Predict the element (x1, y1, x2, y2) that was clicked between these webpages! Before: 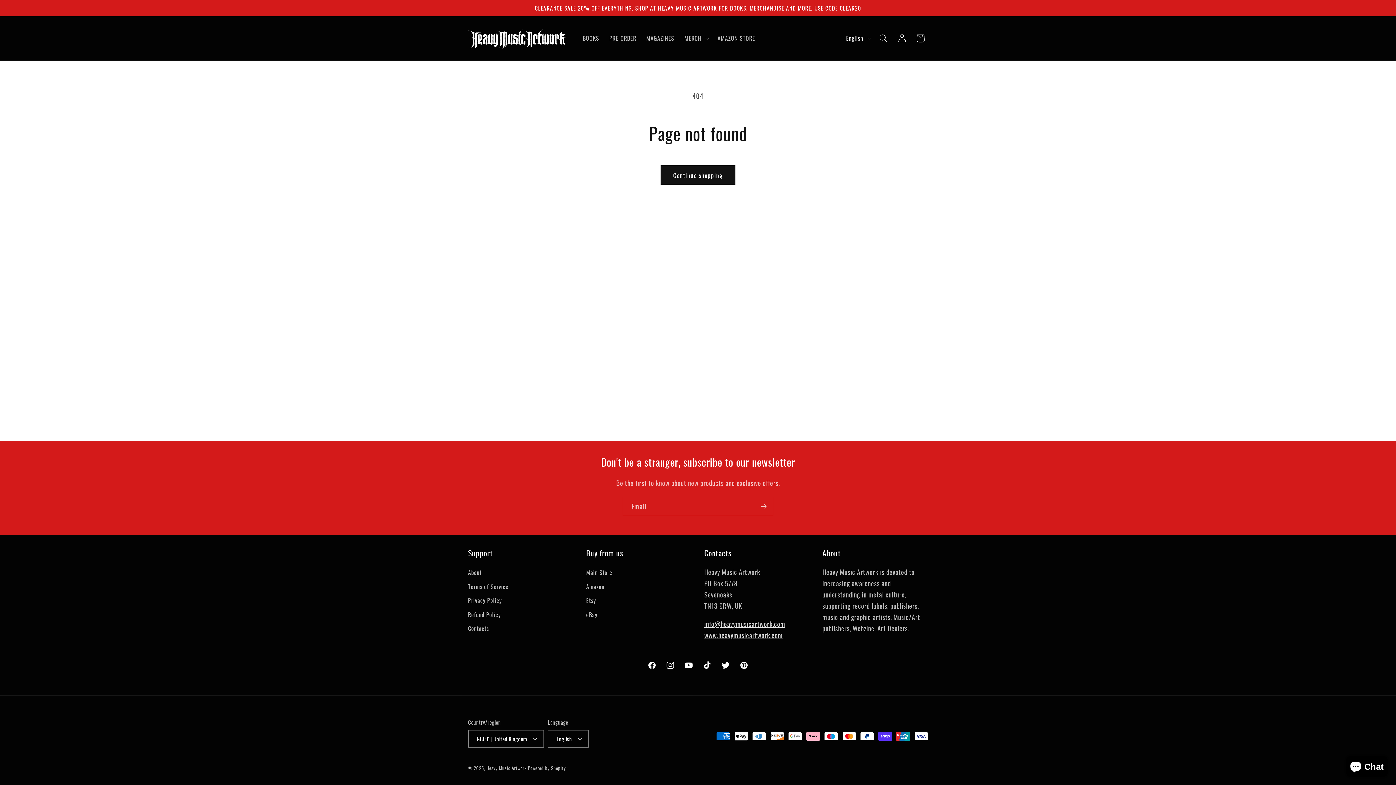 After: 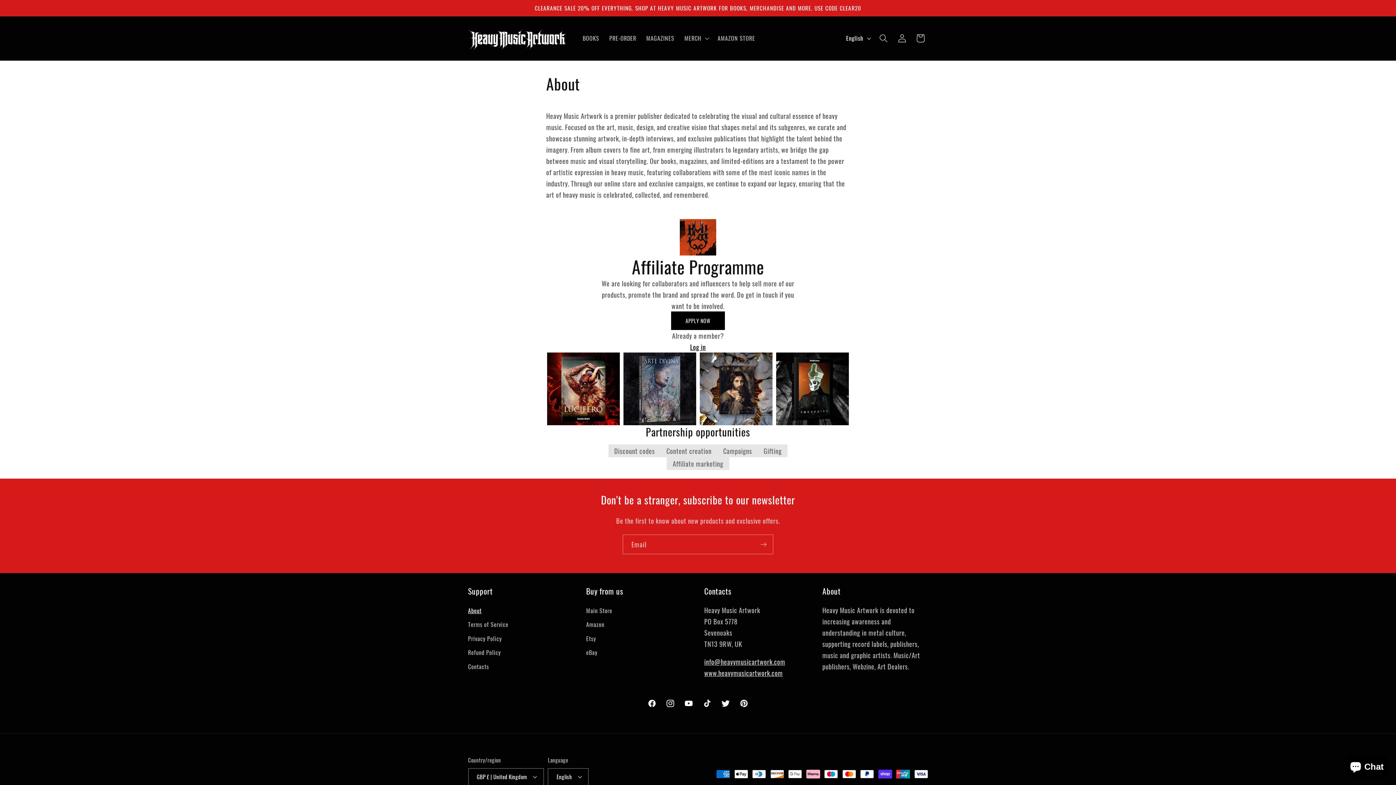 Action: bbox: (468, 568, 481, 580) label: About